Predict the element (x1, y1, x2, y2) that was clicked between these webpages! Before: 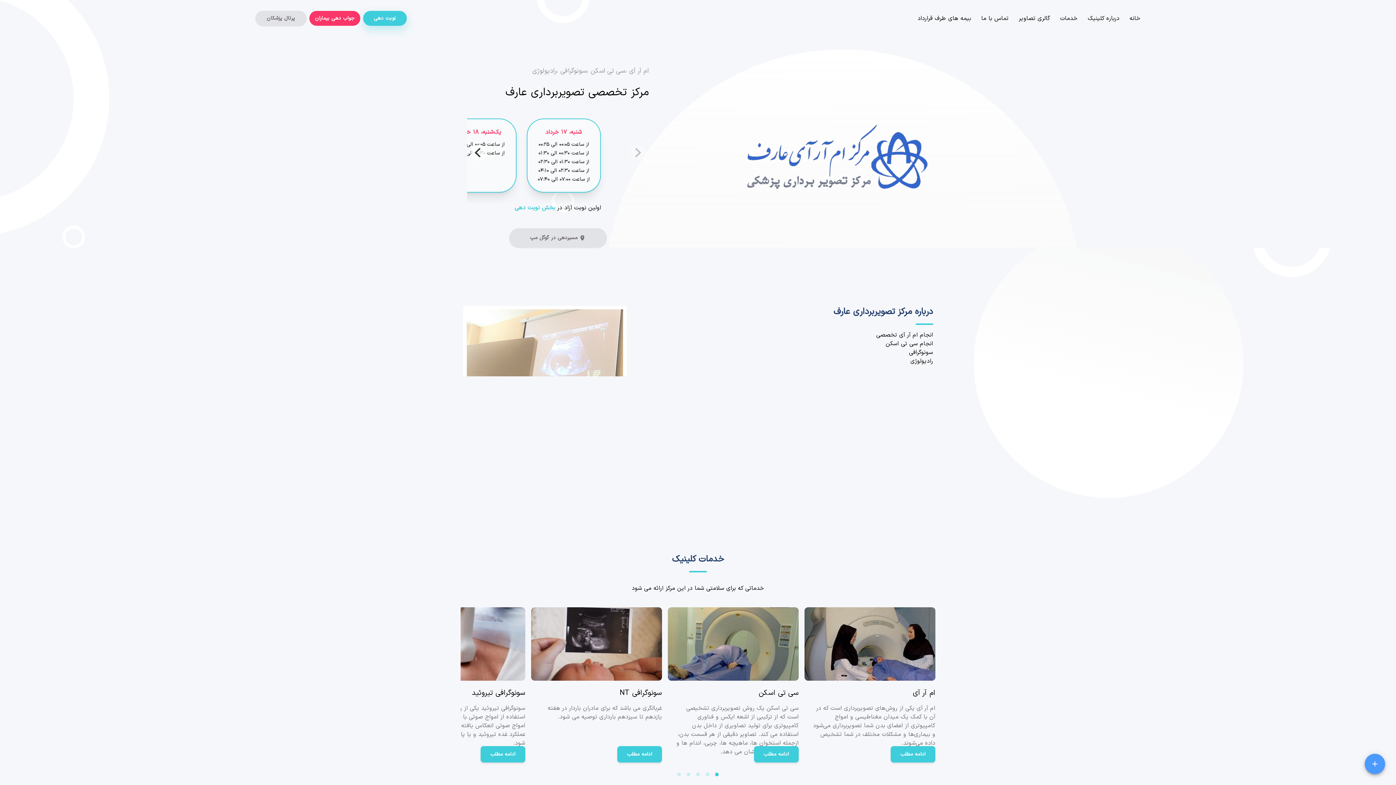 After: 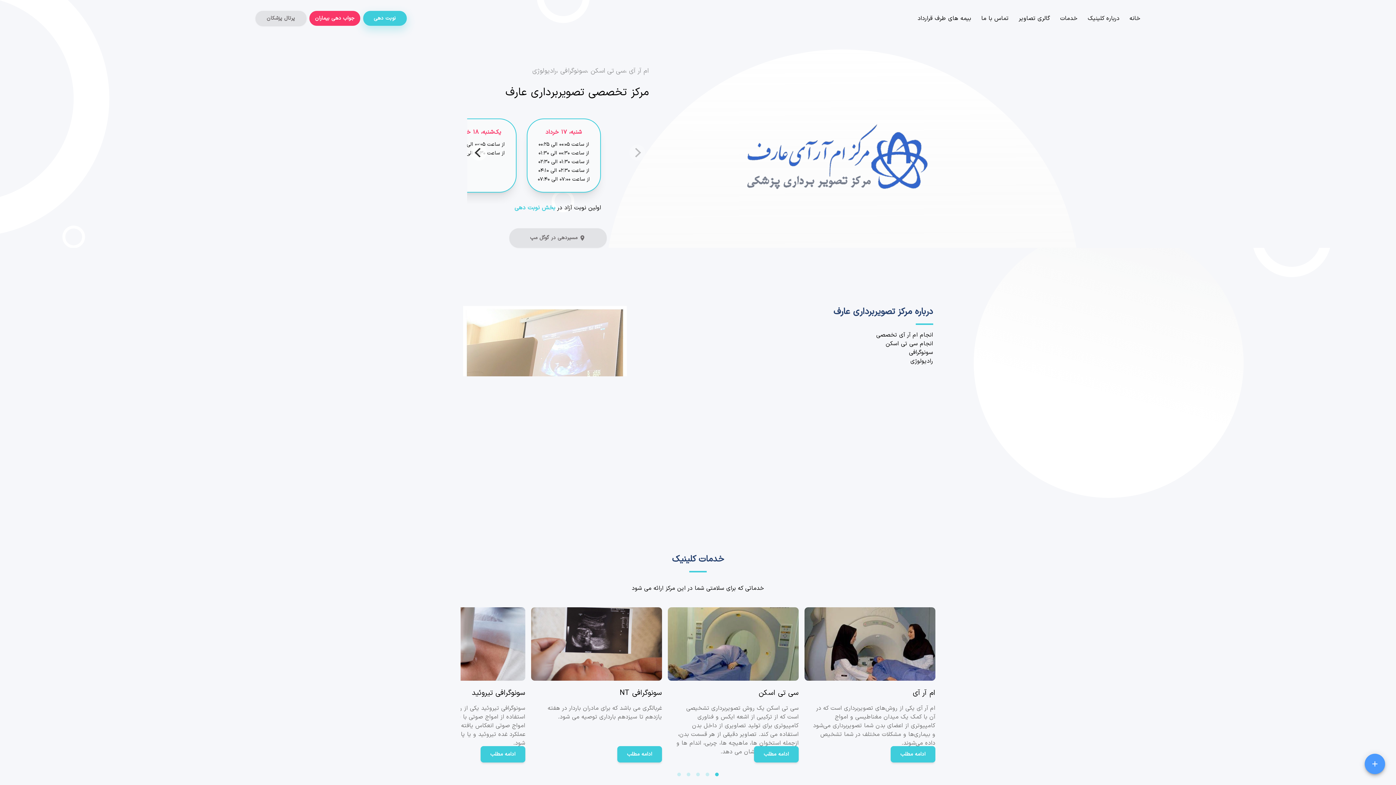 Action: bbox: (255, 10, 306, 25) label: پرتال پزشکان